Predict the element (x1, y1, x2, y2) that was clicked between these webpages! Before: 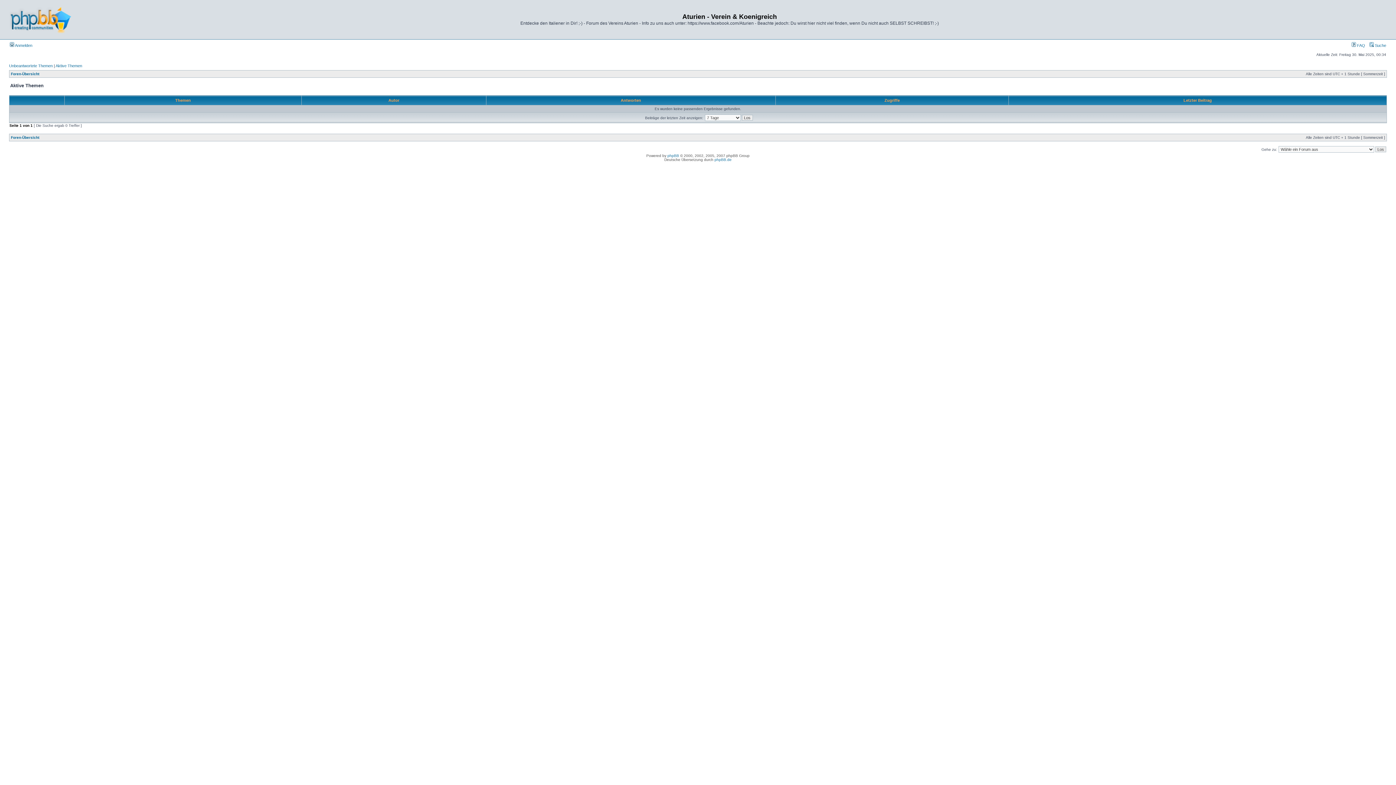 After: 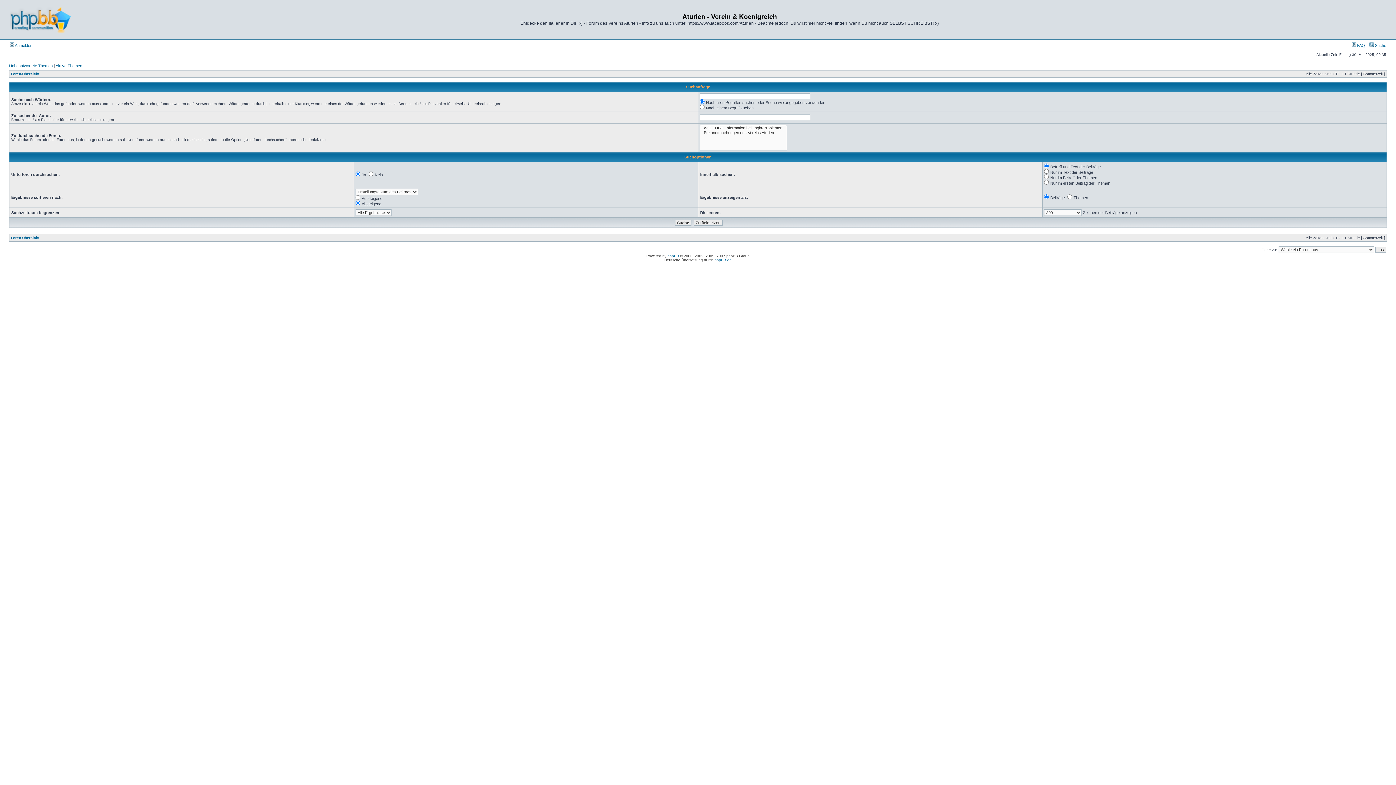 Action: bbox: (1369, 43, 1386, 47) label:  Suche